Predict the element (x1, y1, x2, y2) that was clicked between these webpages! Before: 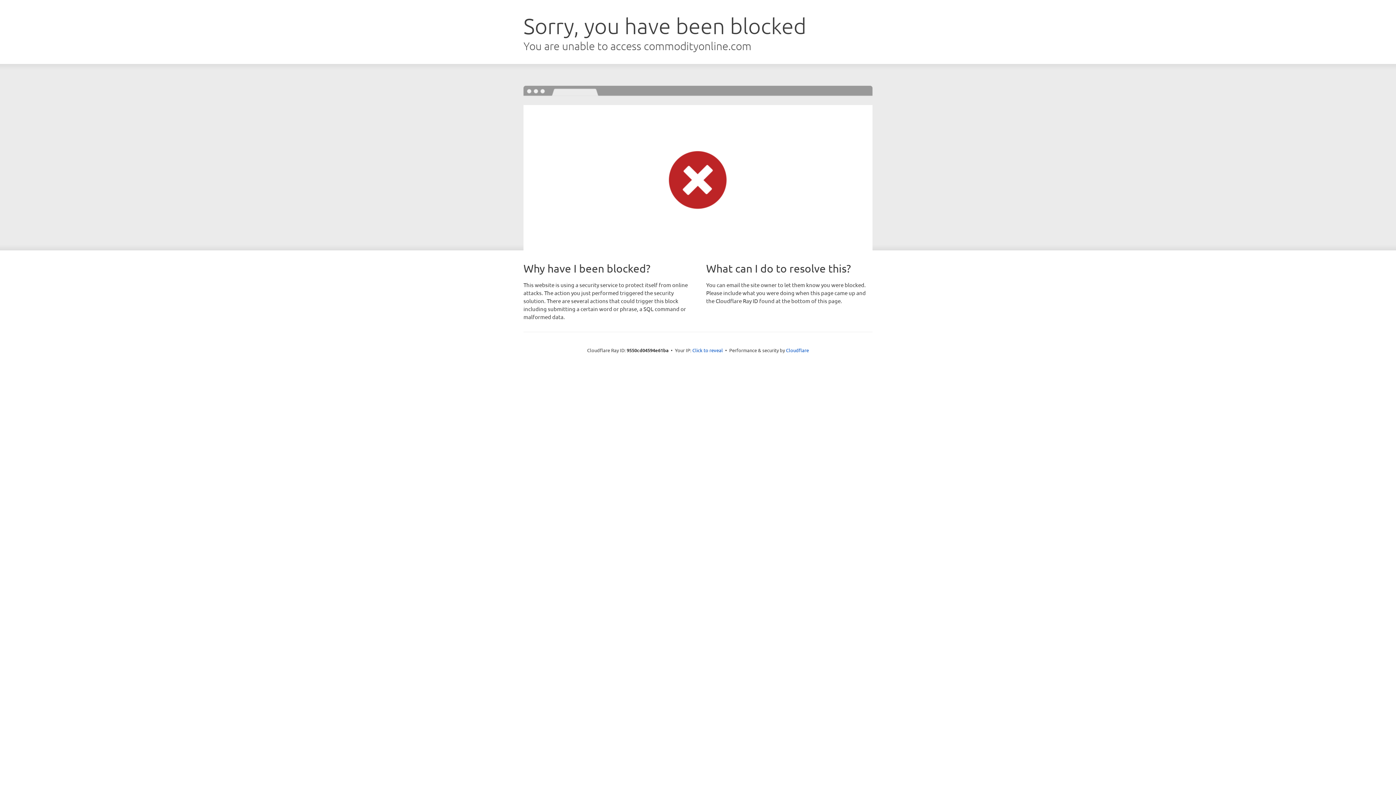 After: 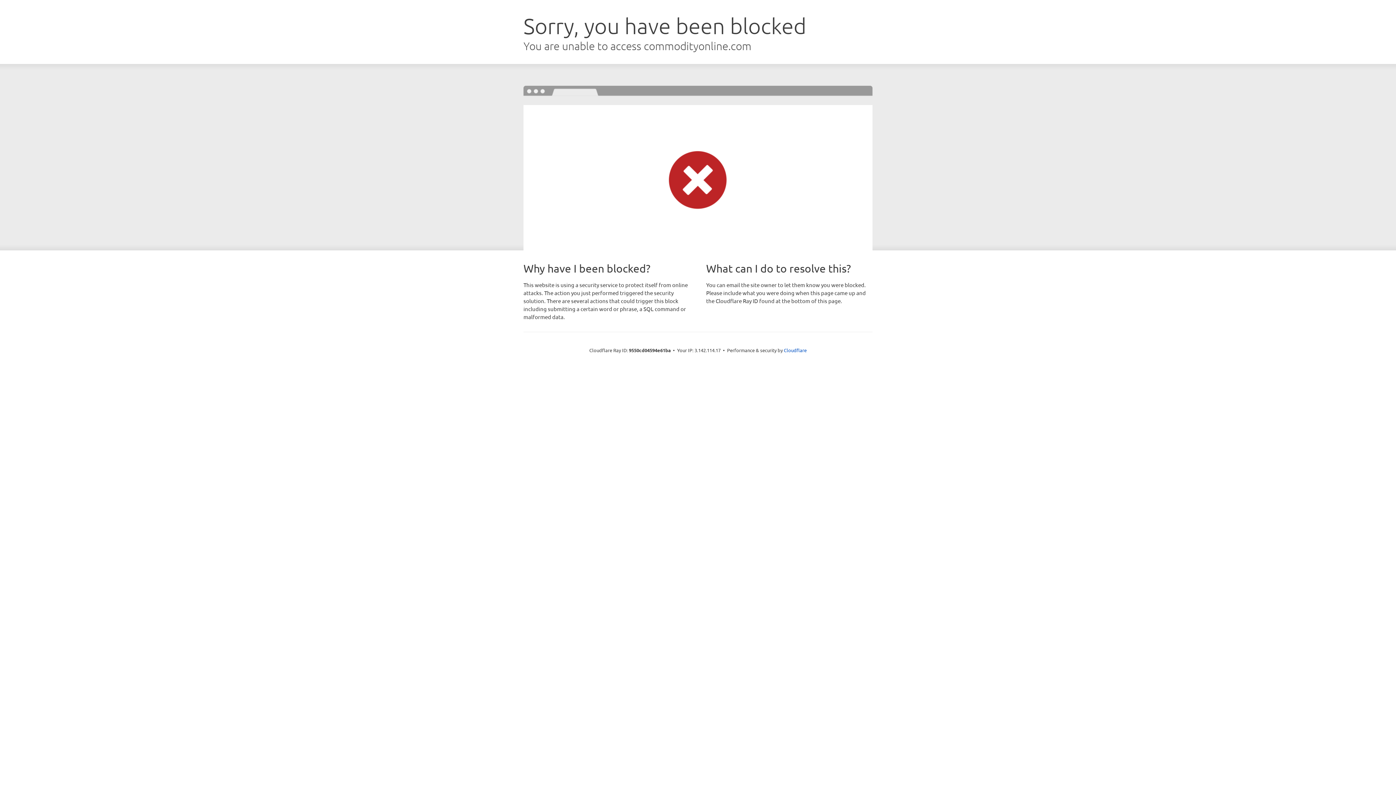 Action: label: Click to reveal bbox: (692, 346, 723, 353)